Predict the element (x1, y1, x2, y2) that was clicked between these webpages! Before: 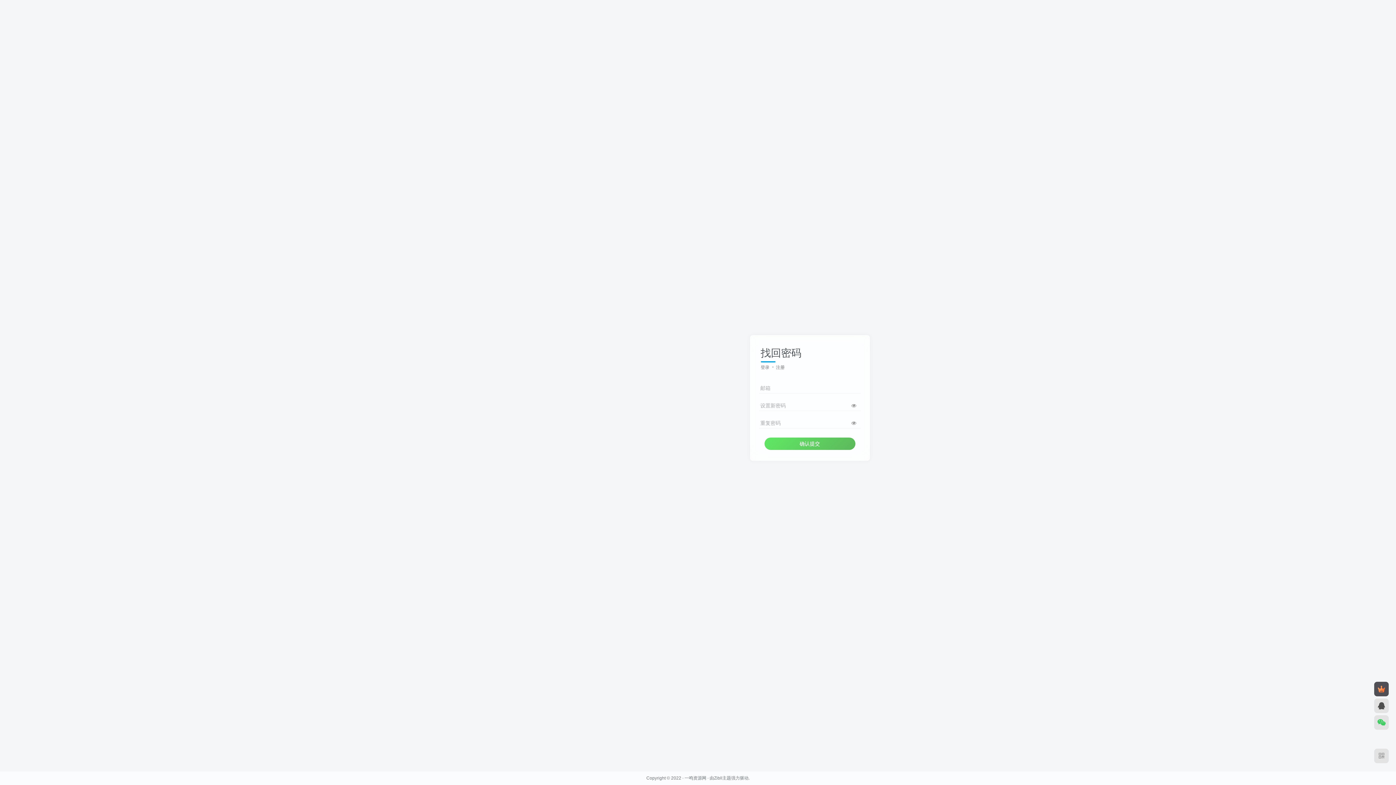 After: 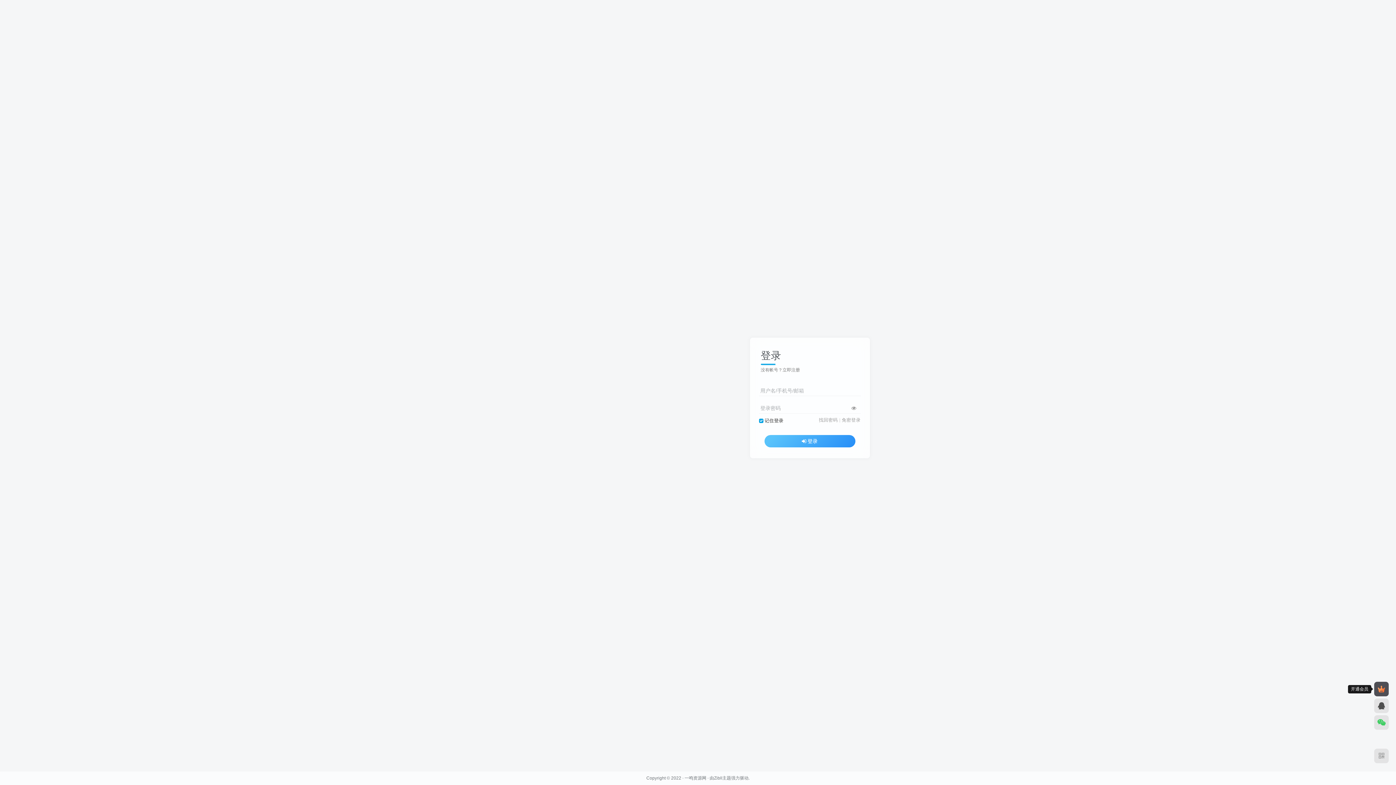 Action: bbox: (1374, 682, 1389, 696)